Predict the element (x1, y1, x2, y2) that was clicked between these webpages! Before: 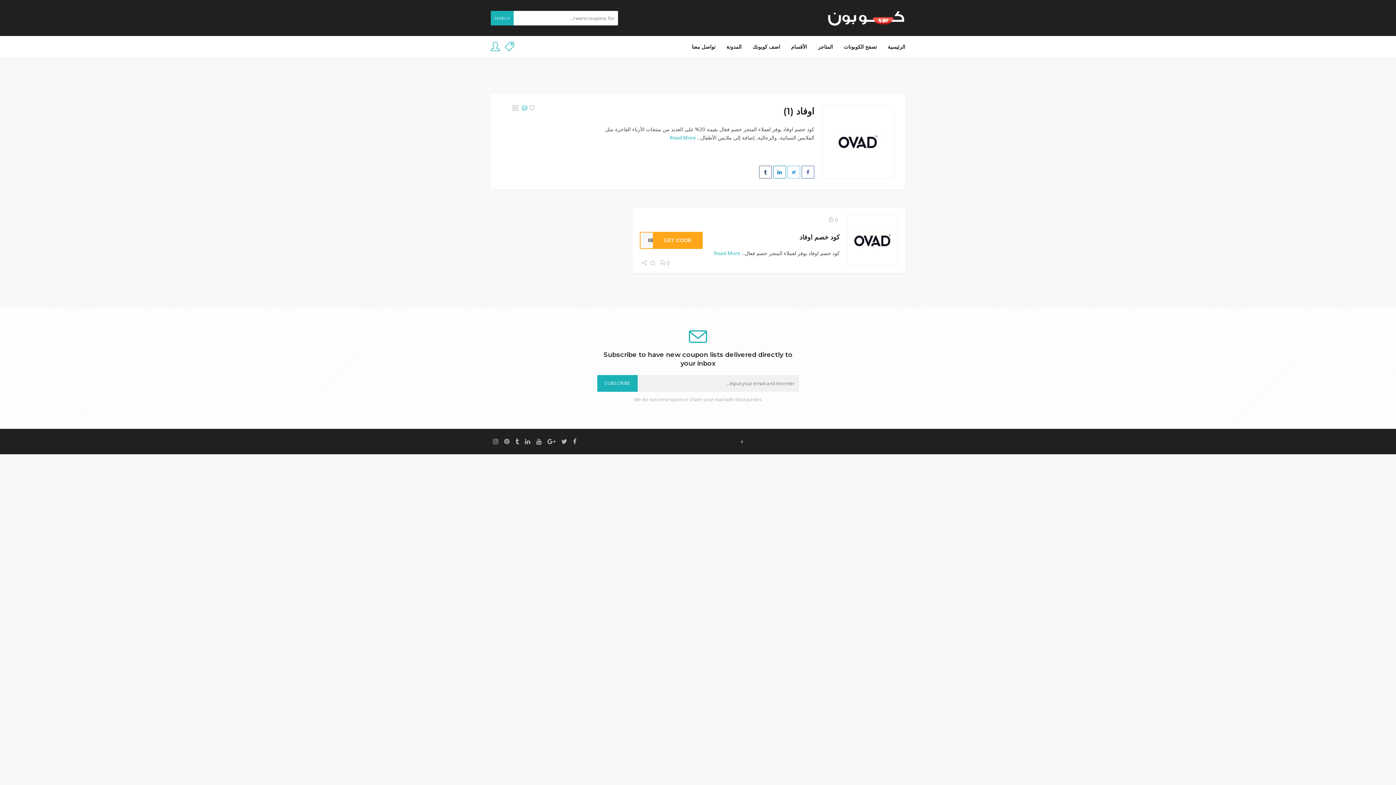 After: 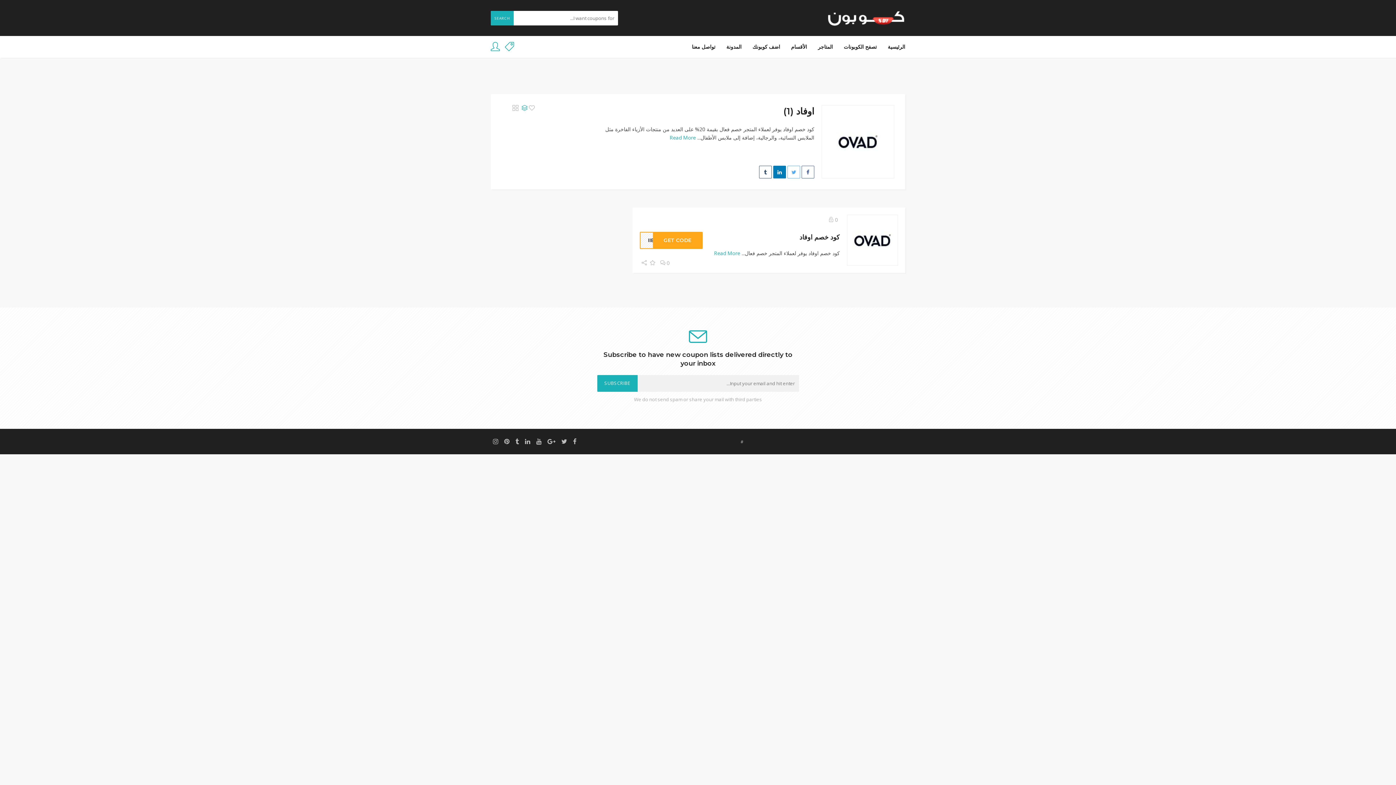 Action: bbox: (773, 165, 786, 178)